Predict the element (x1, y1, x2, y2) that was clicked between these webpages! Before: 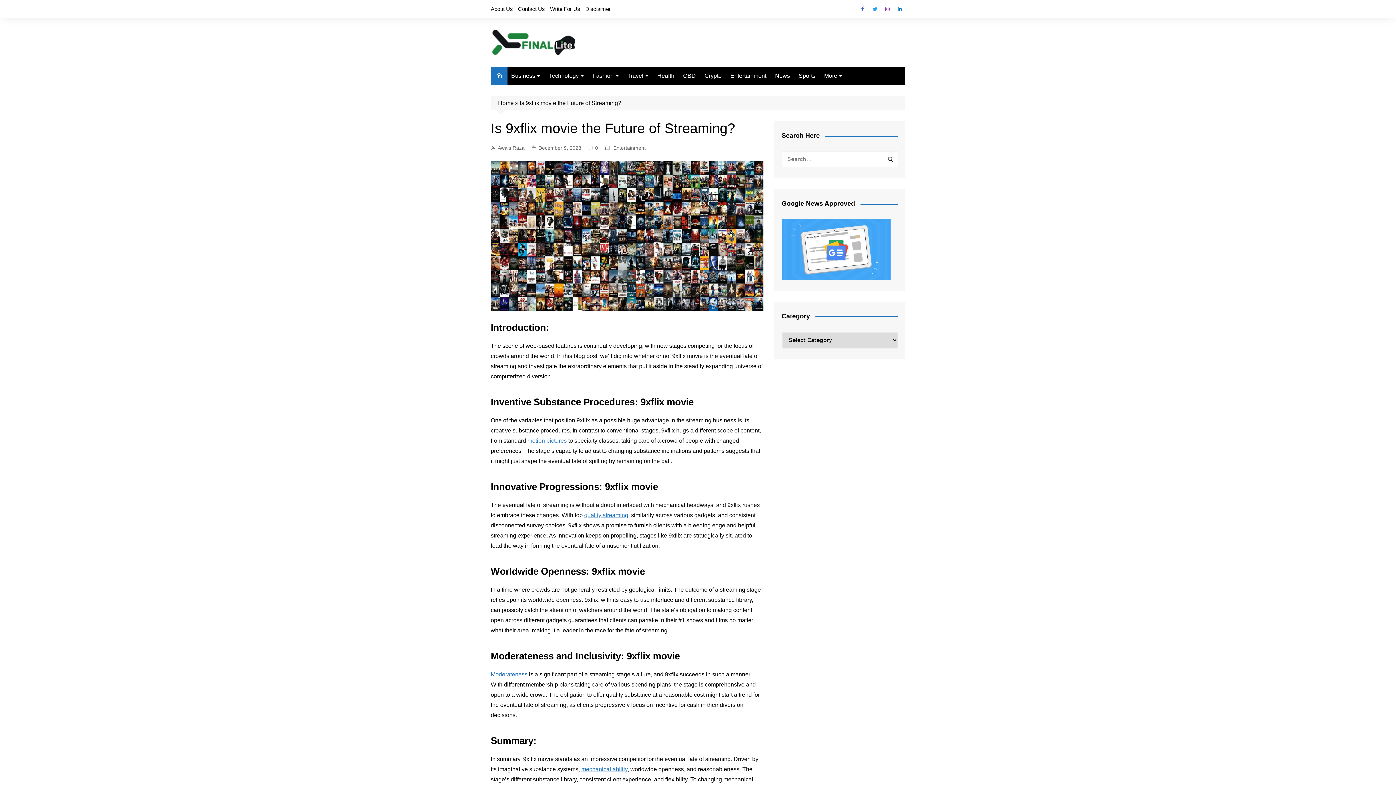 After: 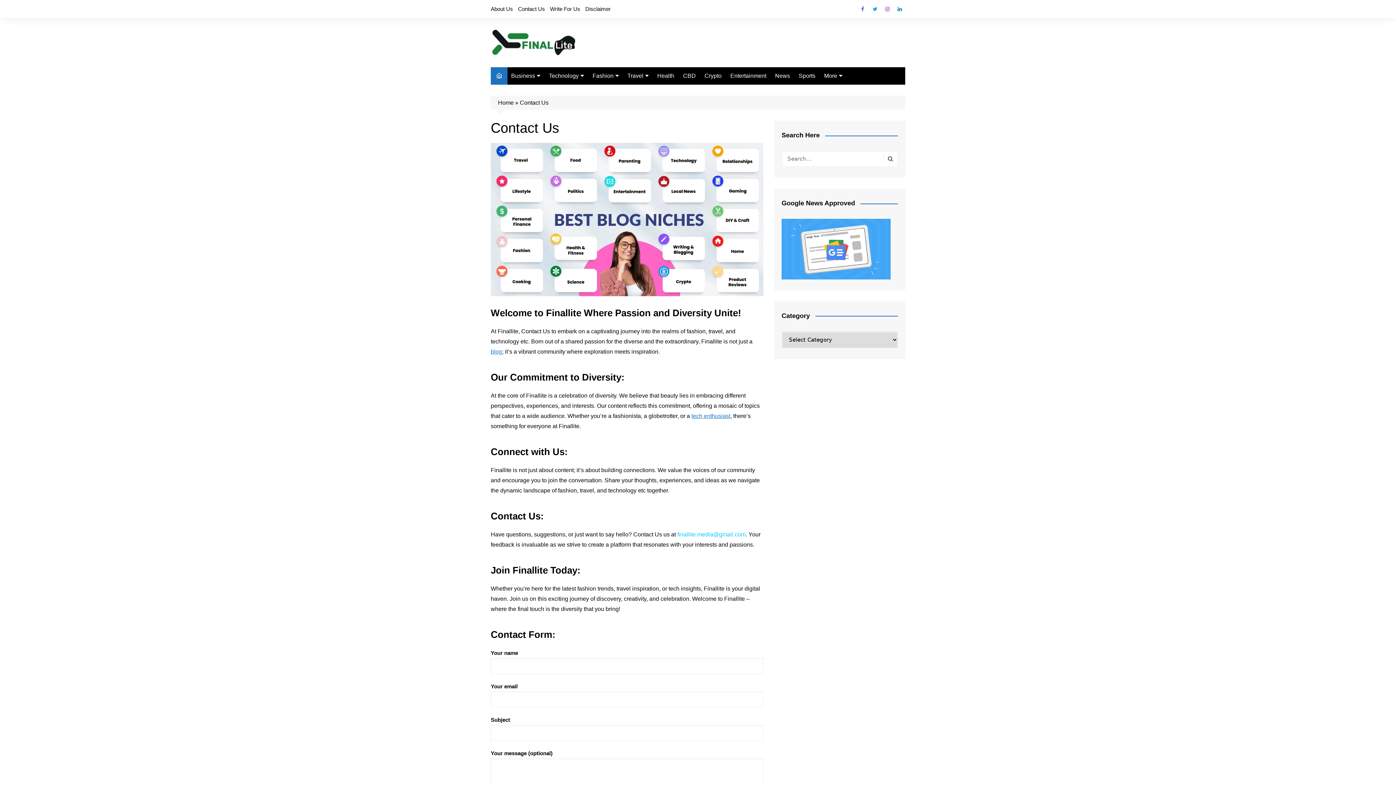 Action: label: Contact Us bbox: (518, 3, 545, 14)